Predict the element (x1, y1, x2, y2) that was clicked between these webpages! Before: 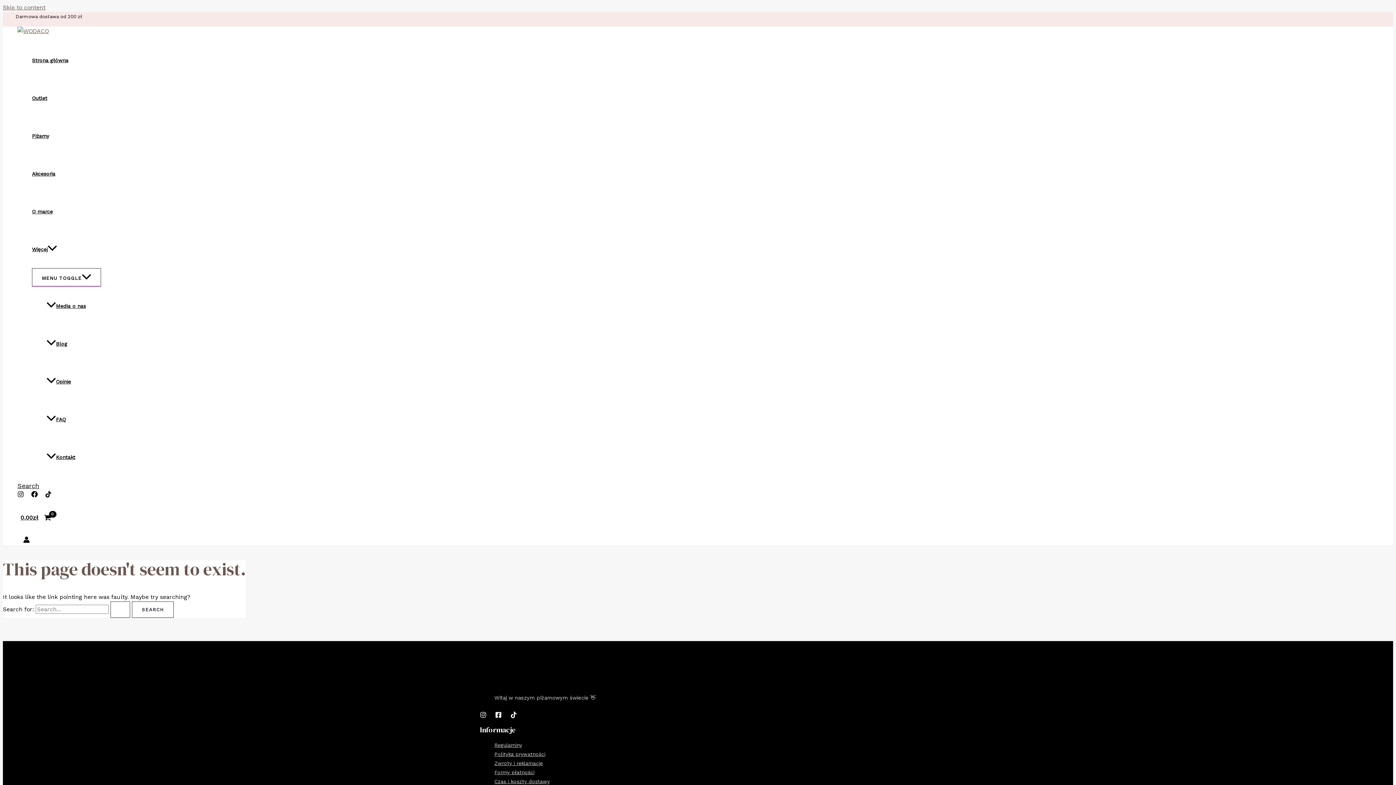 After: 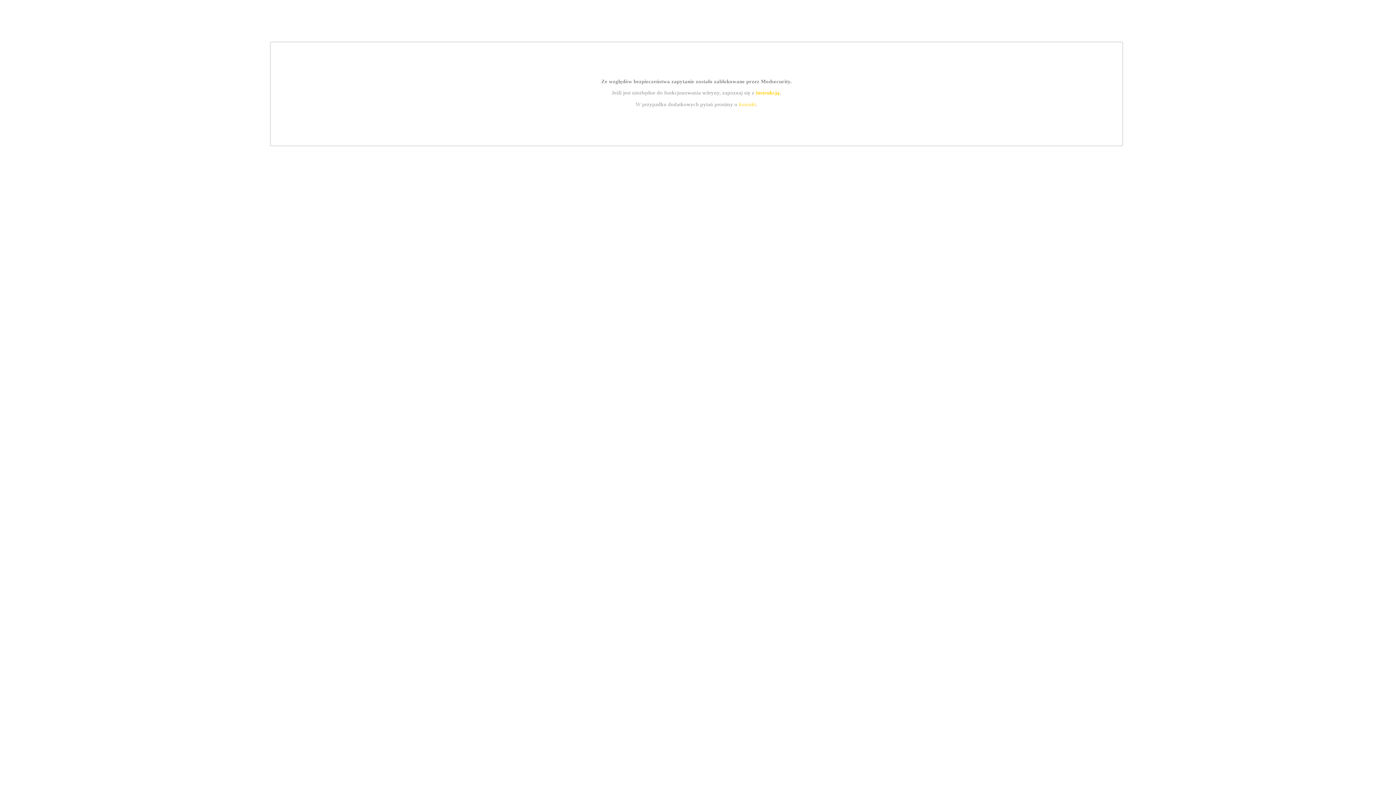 Action: bbox: (46, 400, 101, 438) label: FAQ